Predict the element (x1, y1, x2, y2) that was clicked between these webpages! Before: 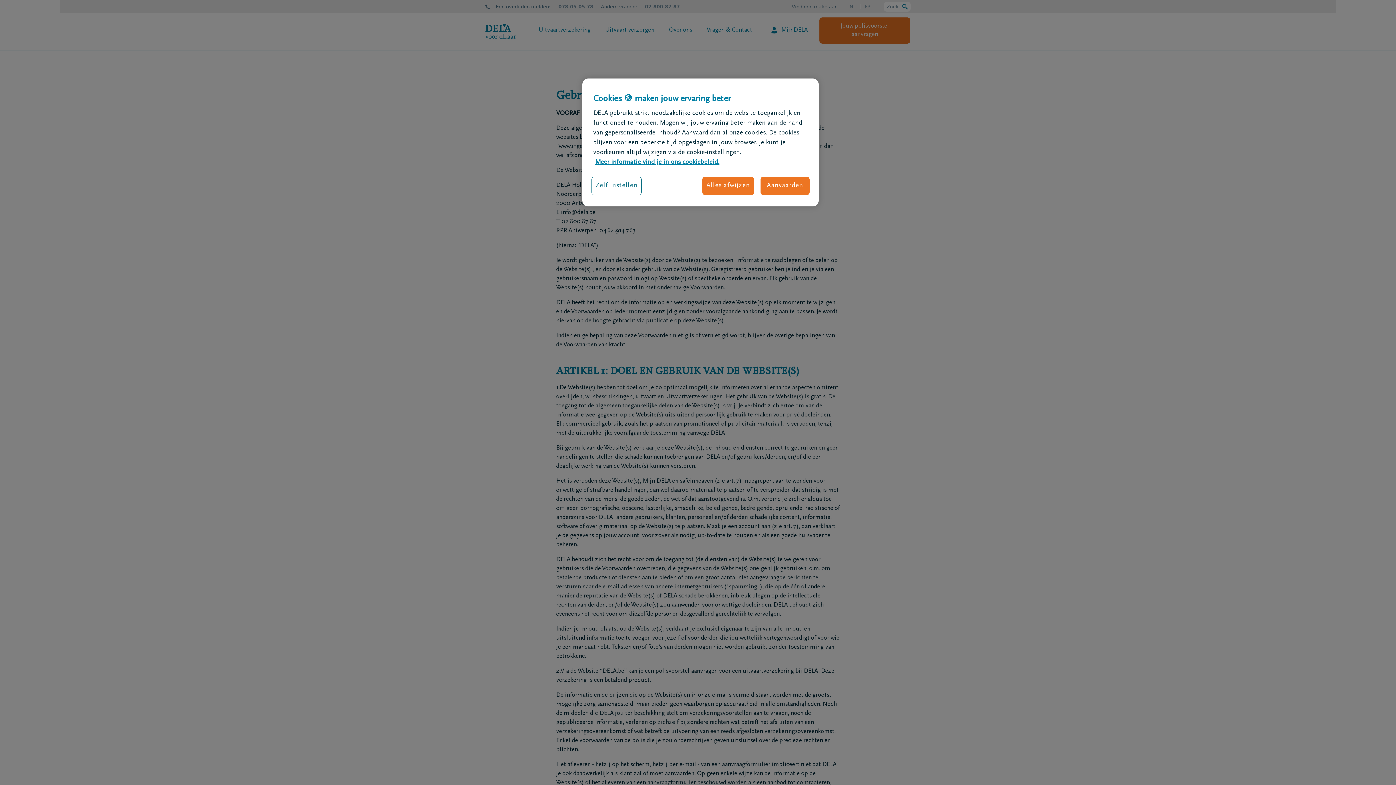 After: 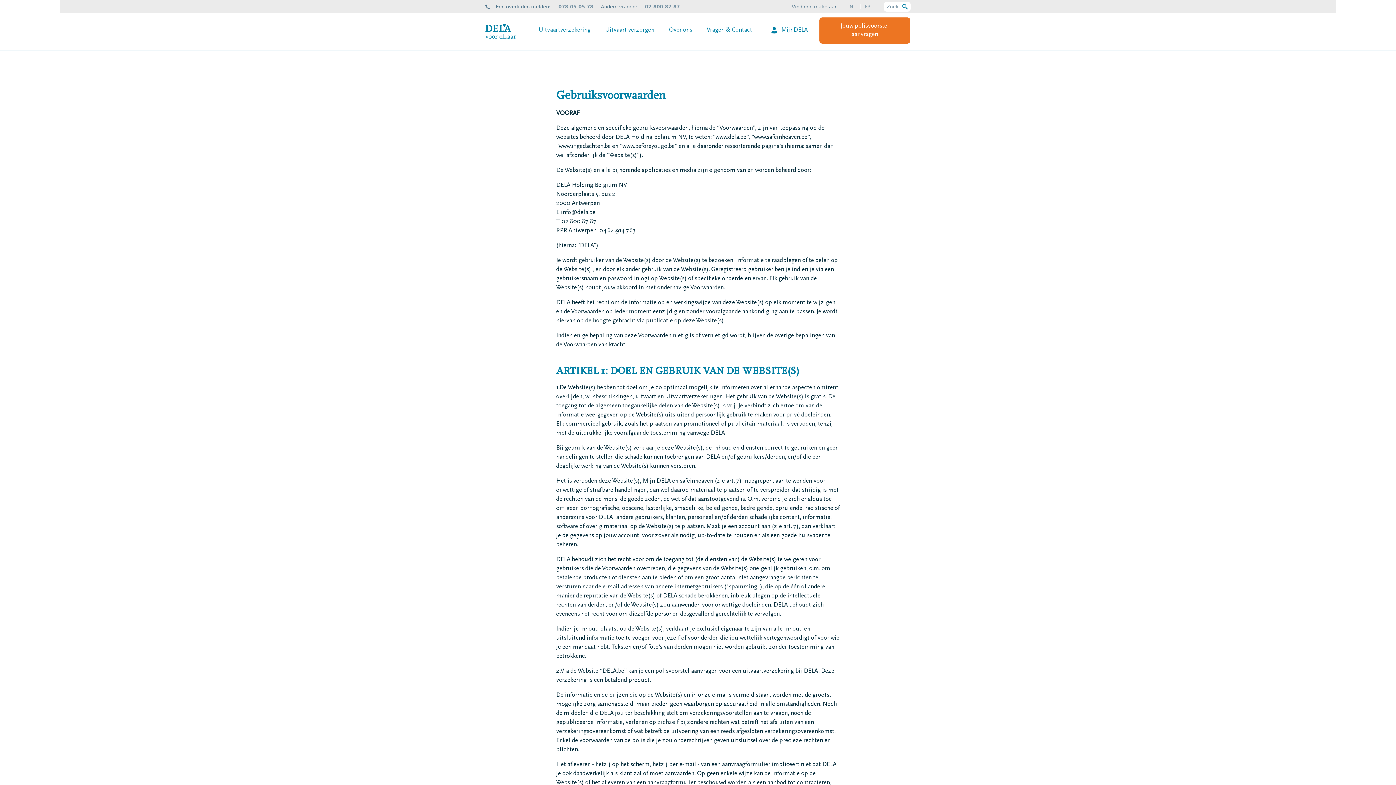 Action: label: Alles afwijzen bbox: (702, 176, 754, 195)